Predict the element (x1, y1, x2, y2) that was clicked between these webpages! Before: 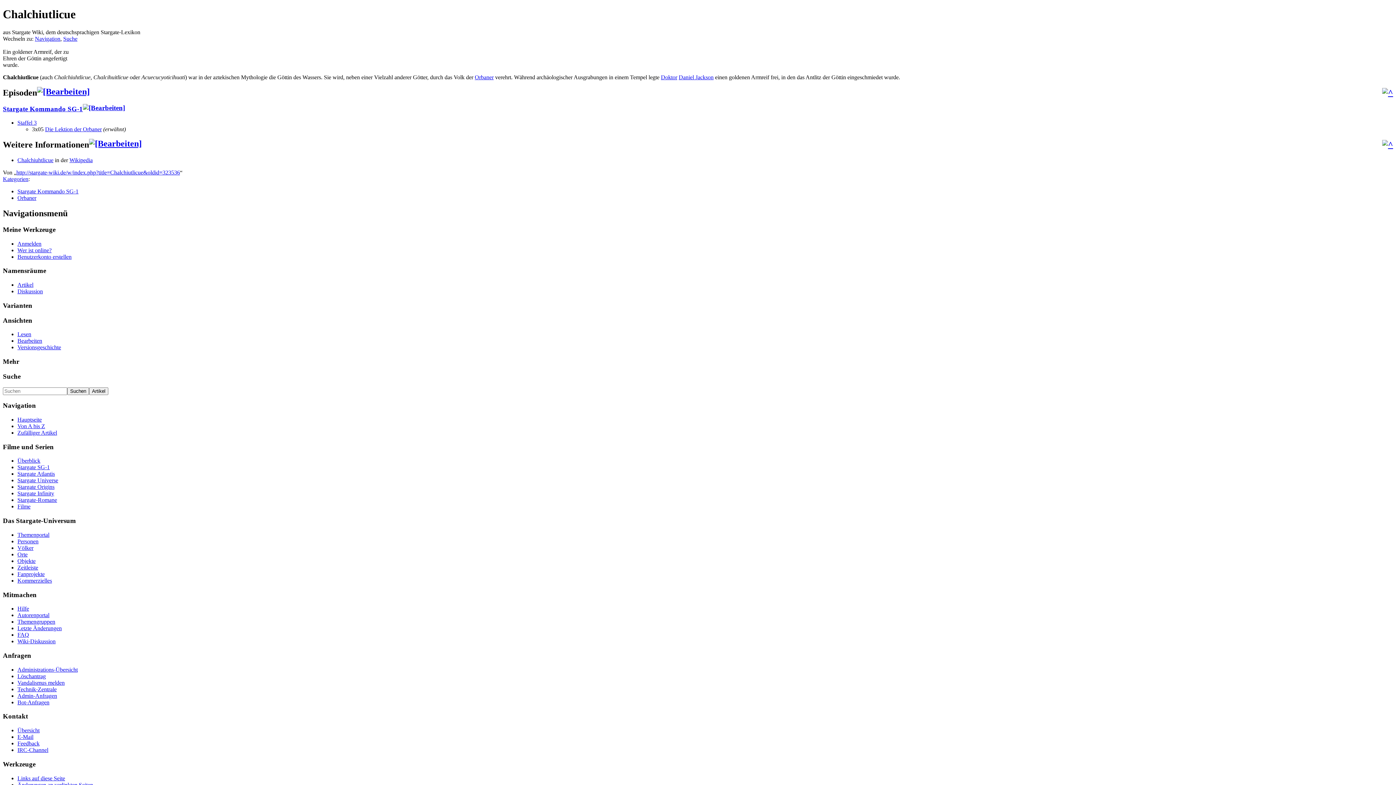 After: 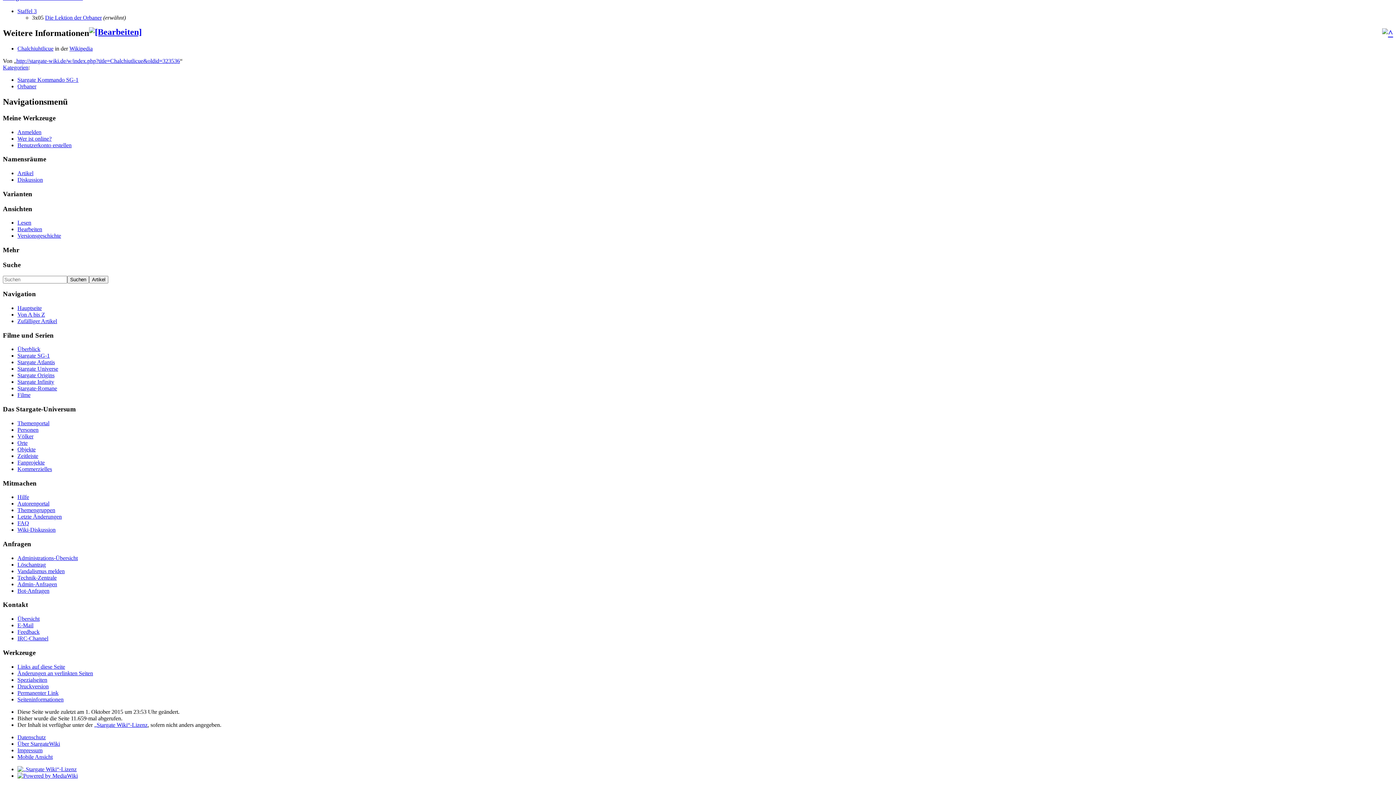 Action: label: Suche bbox: (63, 35, 77, 41)